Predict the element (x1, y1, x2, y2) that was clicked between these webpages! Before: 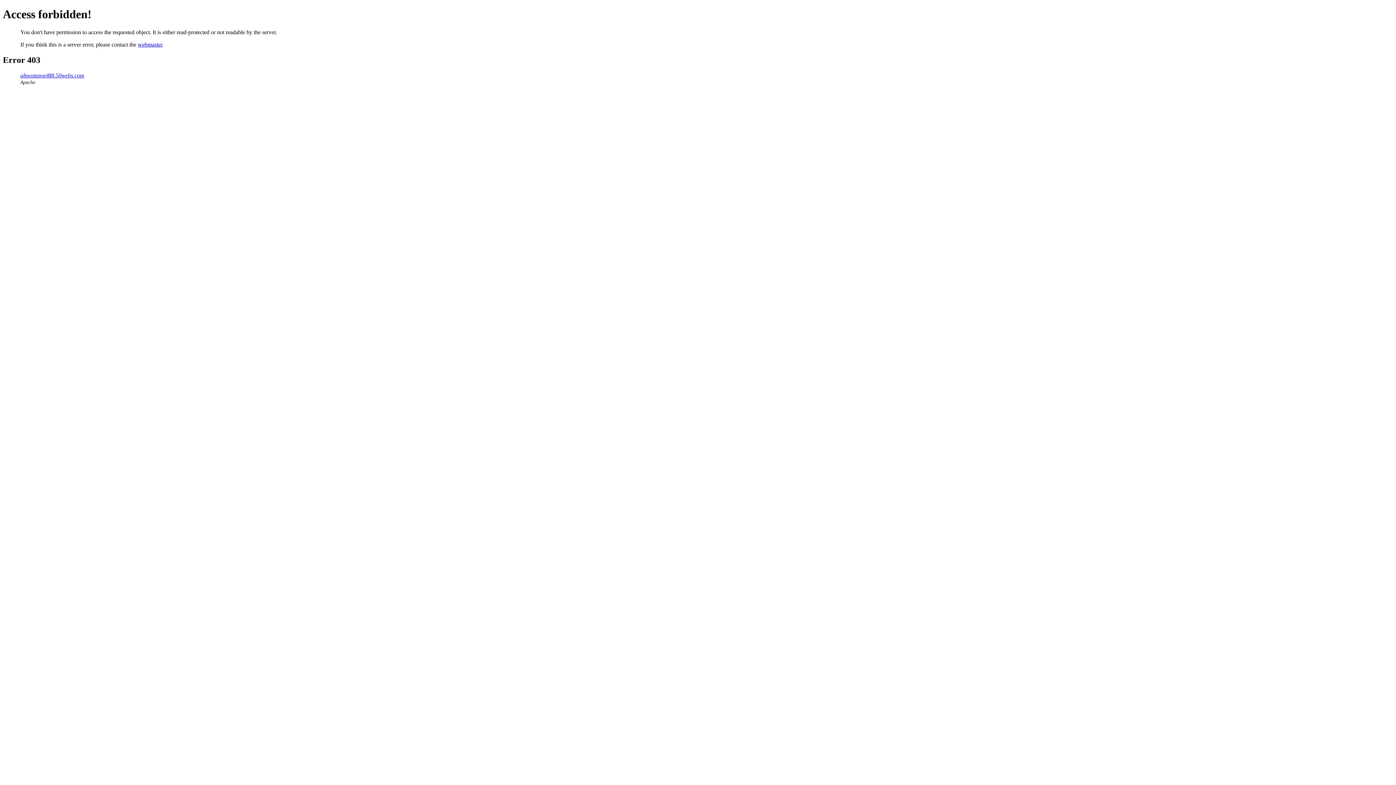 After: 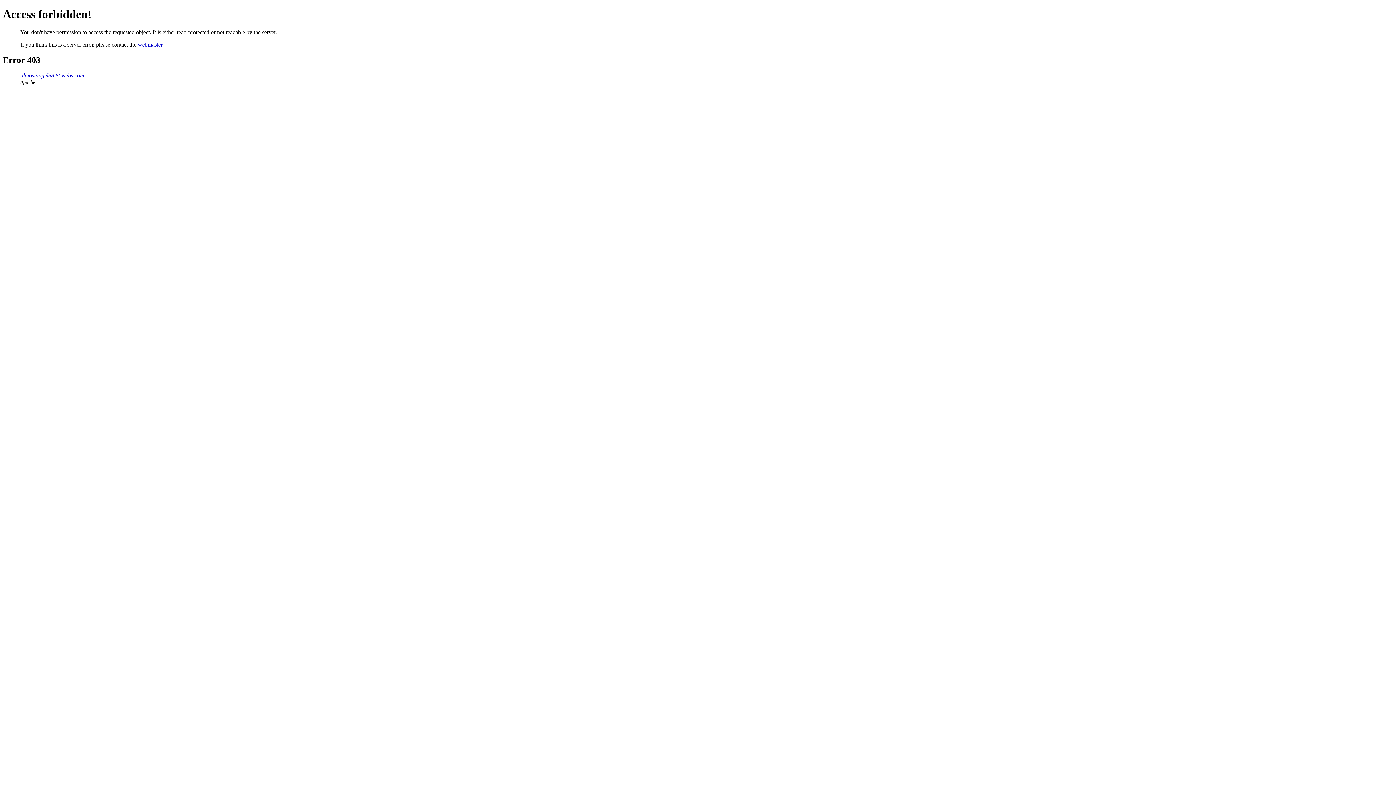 Action: label: webmaster bbox: (137, 41, 162, 47)